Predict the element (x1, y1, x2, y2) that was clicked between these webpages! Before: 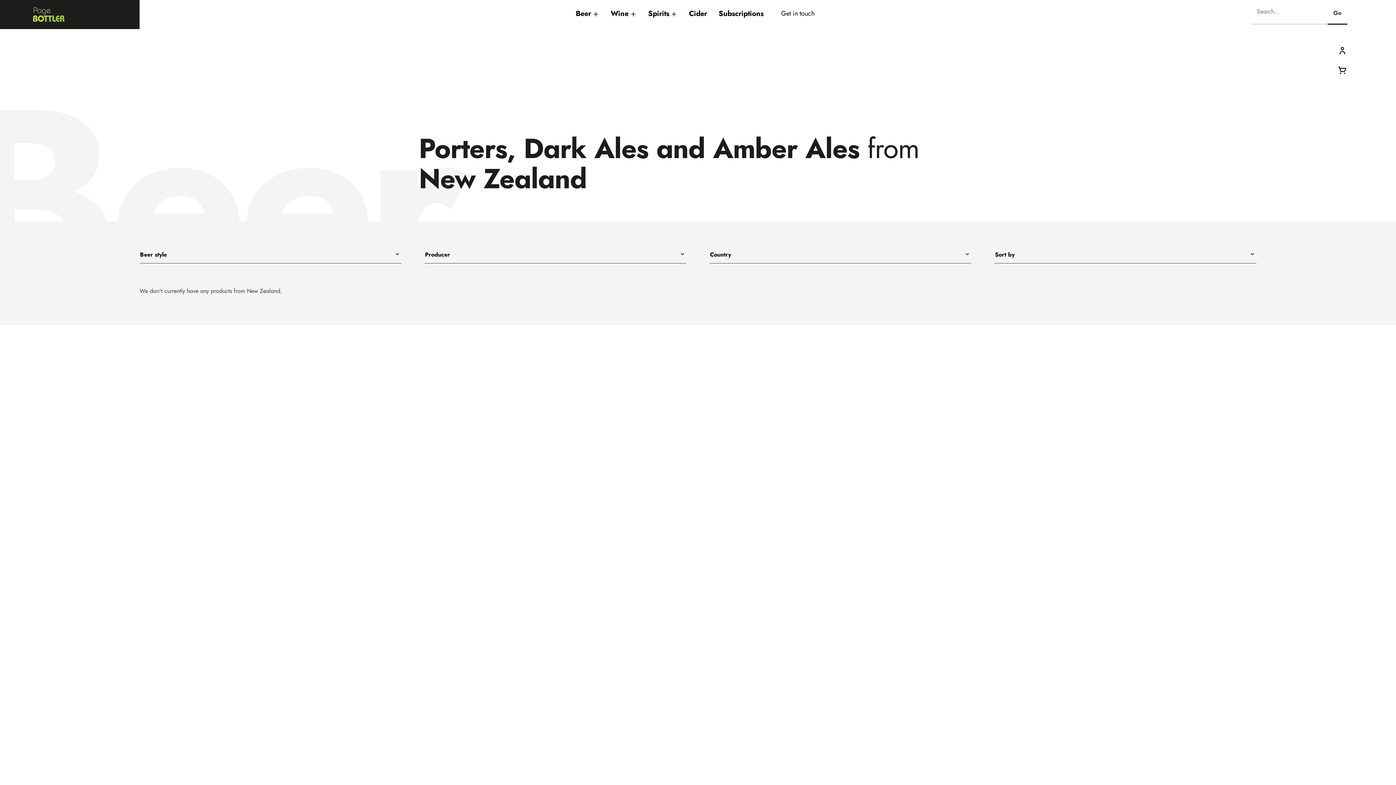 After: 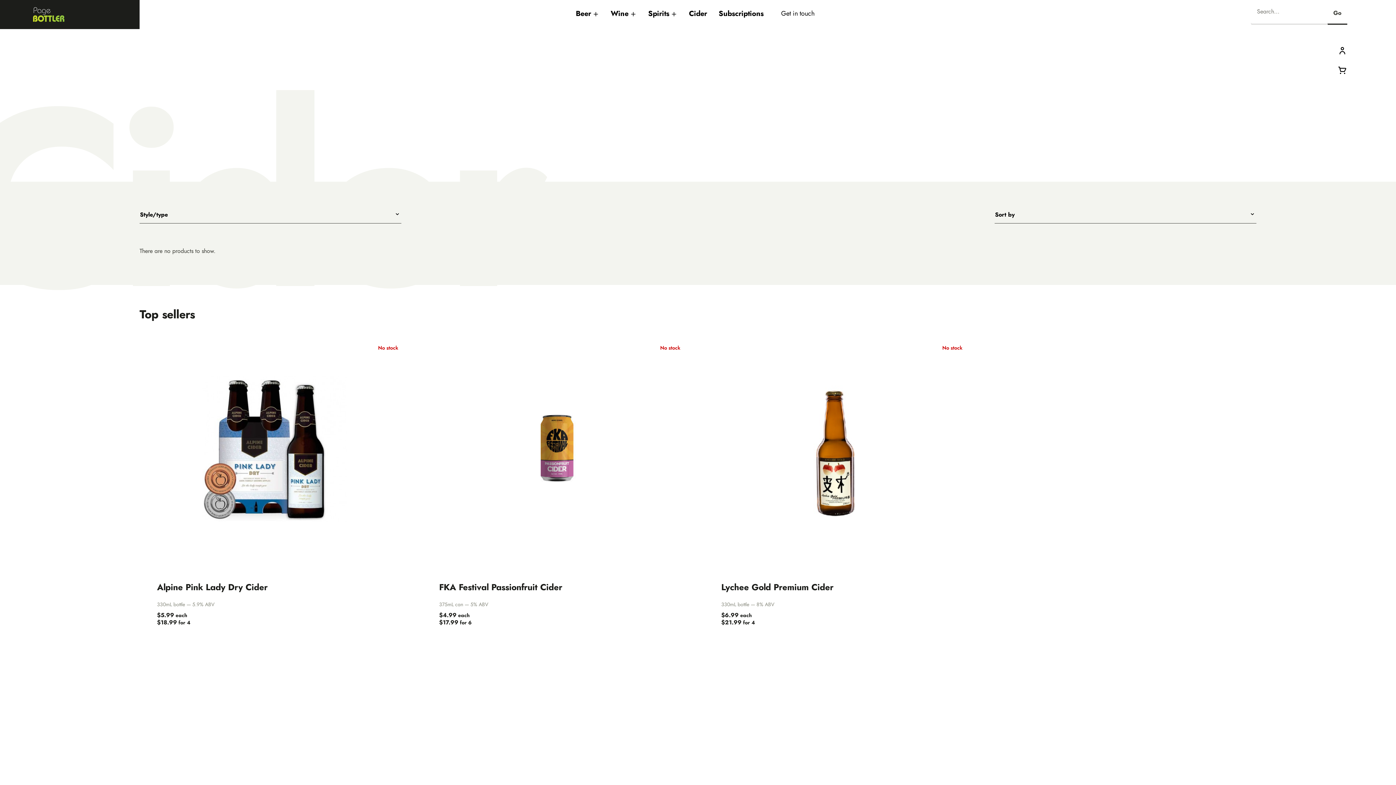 Action: label: Cider bbox: (689, 8, 707, 18)